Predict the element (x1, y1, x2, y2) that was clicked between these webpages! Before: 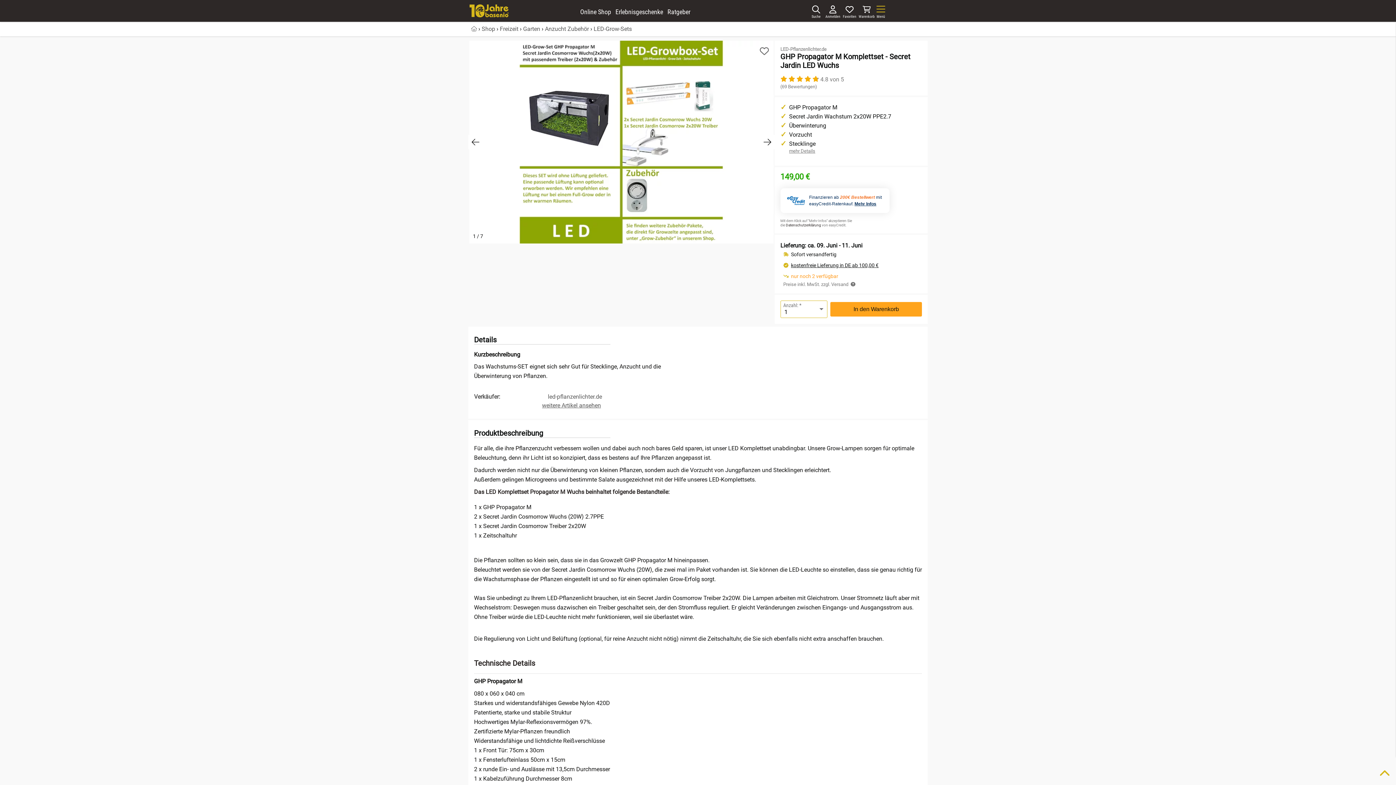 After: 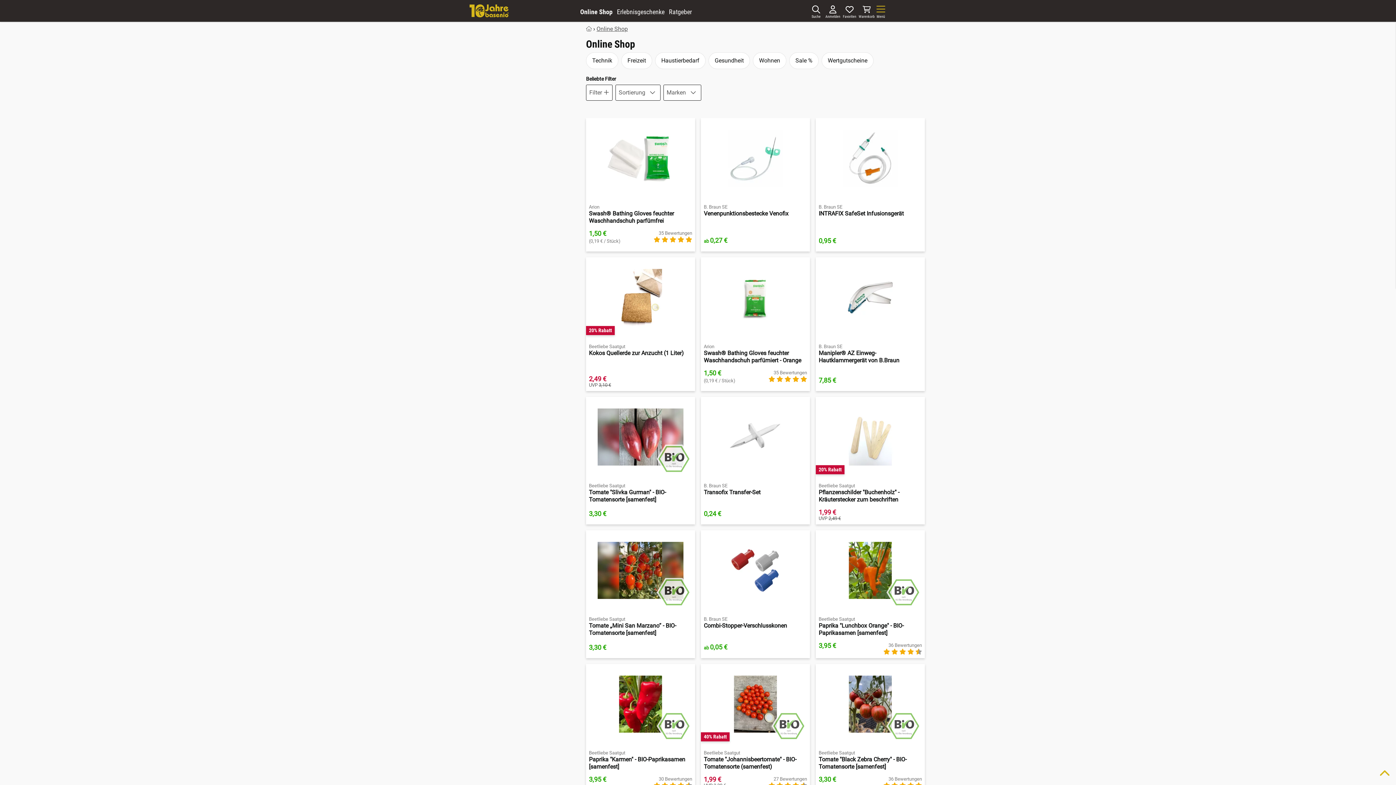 Action: label: Shop bbox: (481, 25, 495, 32)